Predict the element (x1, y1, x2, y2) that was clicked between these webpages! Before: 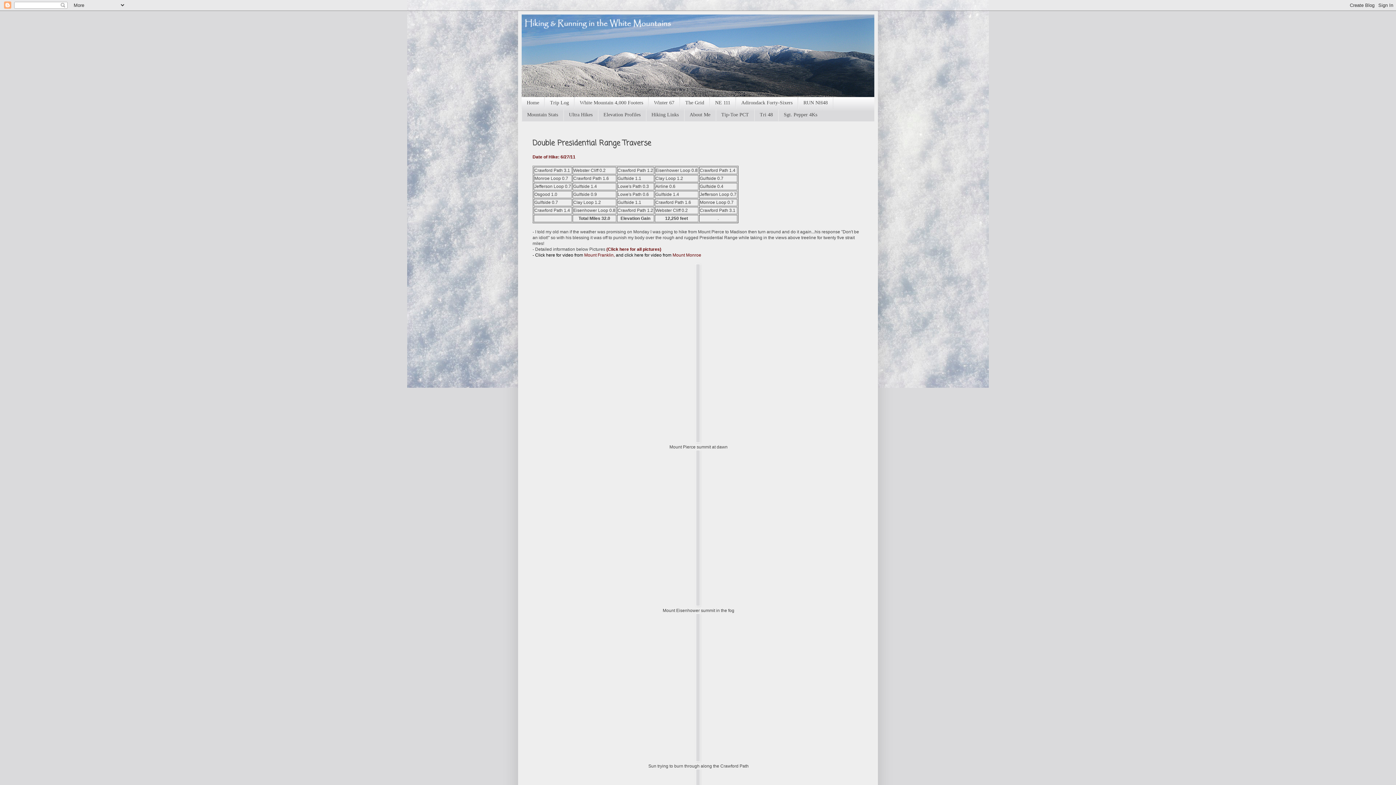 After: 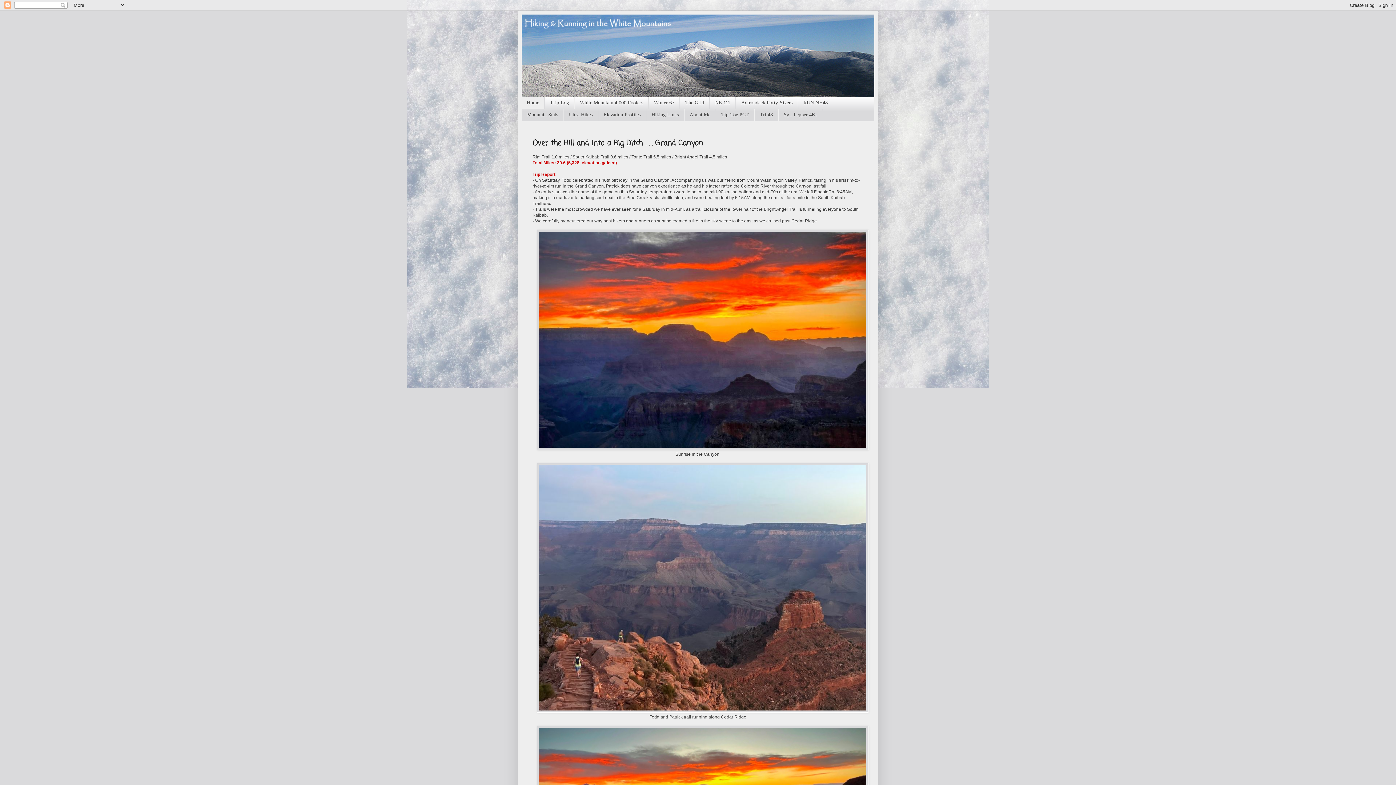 Action: bbox: (521, 14, 874, 97)